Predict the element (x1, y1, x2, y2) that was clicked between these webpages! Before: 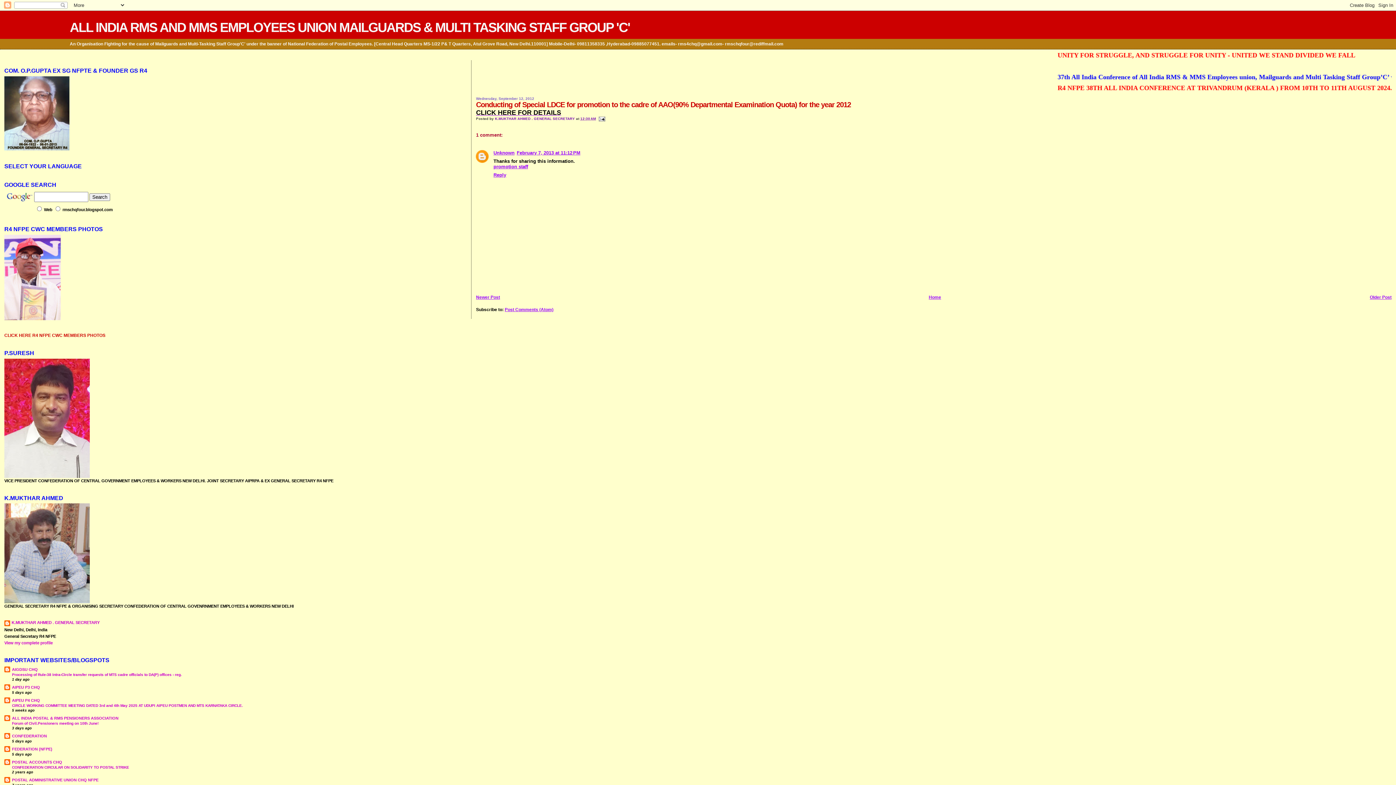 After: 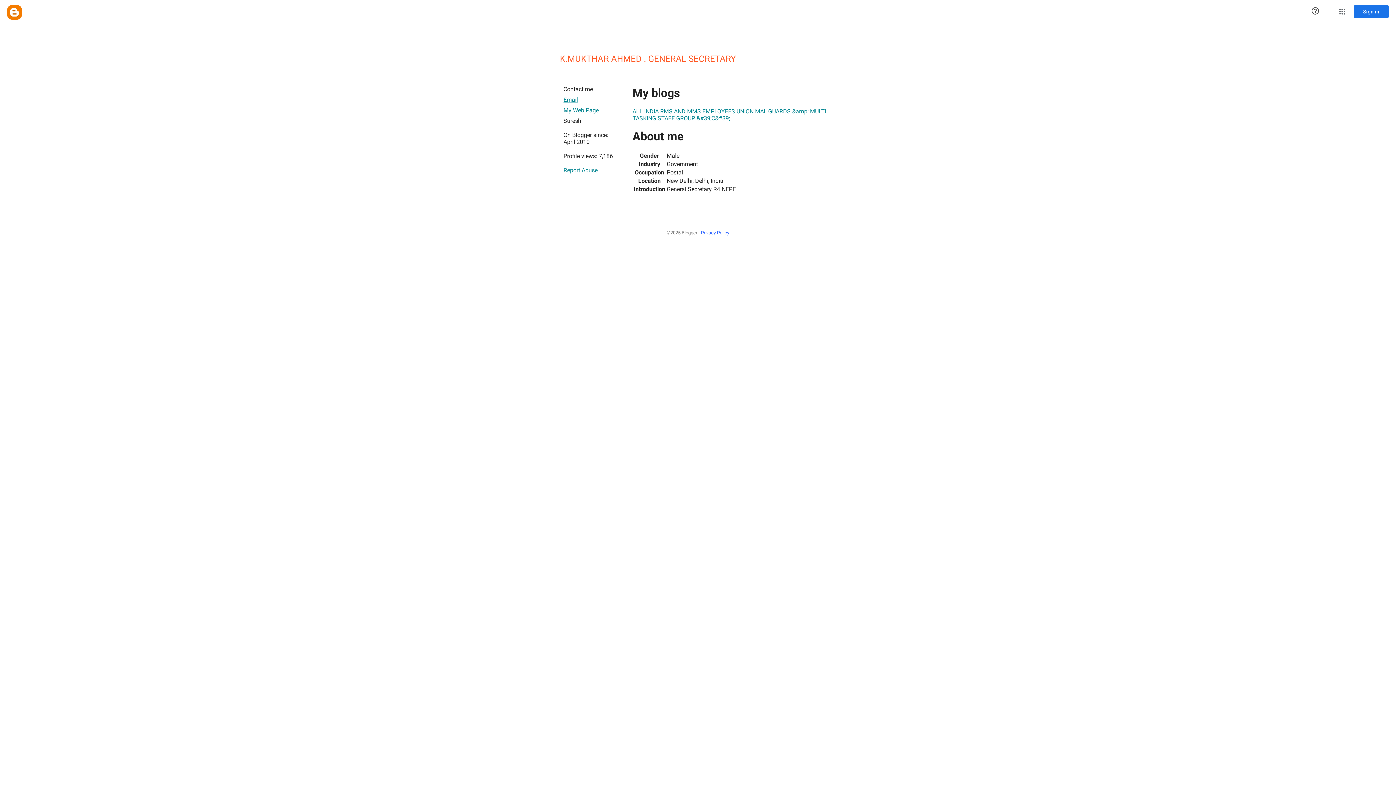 Action: label: K.MUKTHAR AHMED . GENERAL SECRETARY  bbox: (495, 116, 576, 120)